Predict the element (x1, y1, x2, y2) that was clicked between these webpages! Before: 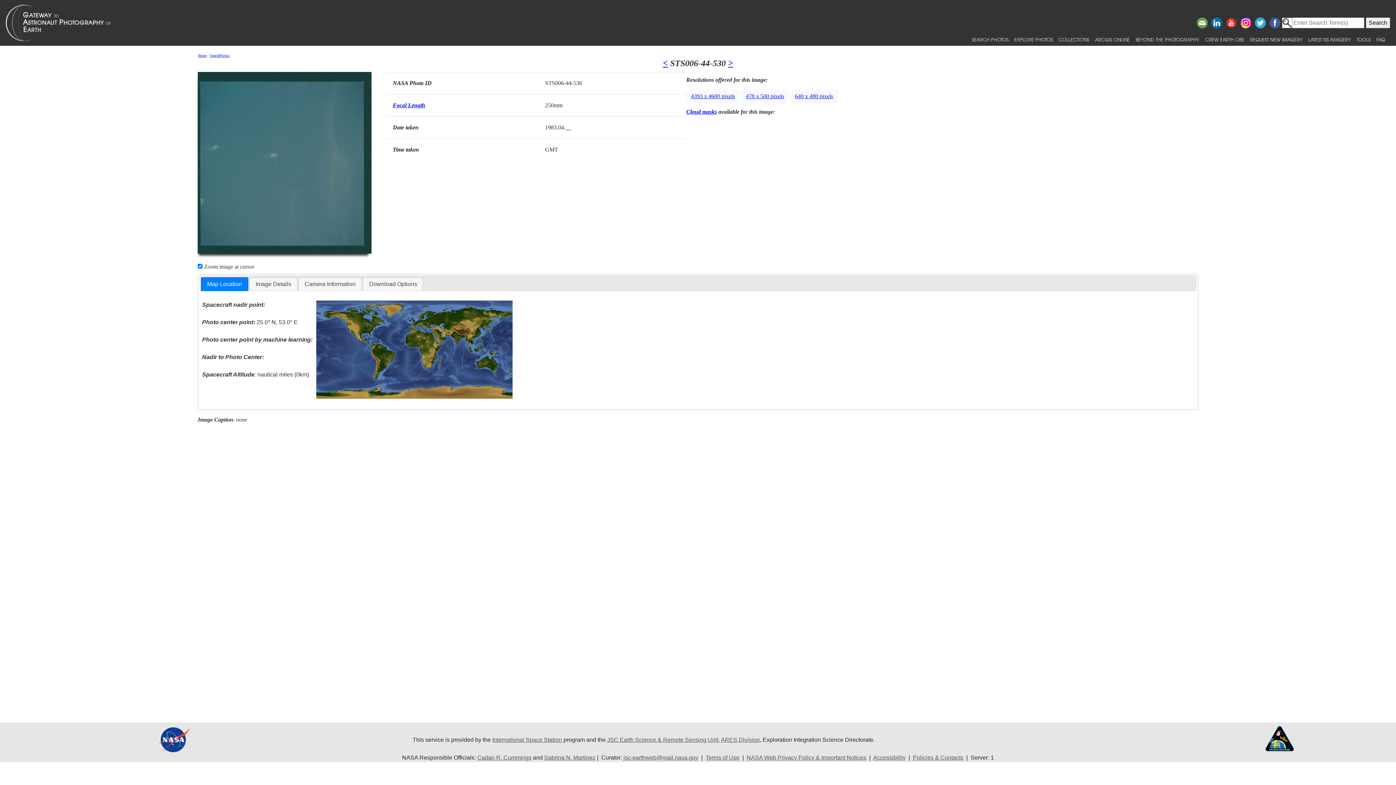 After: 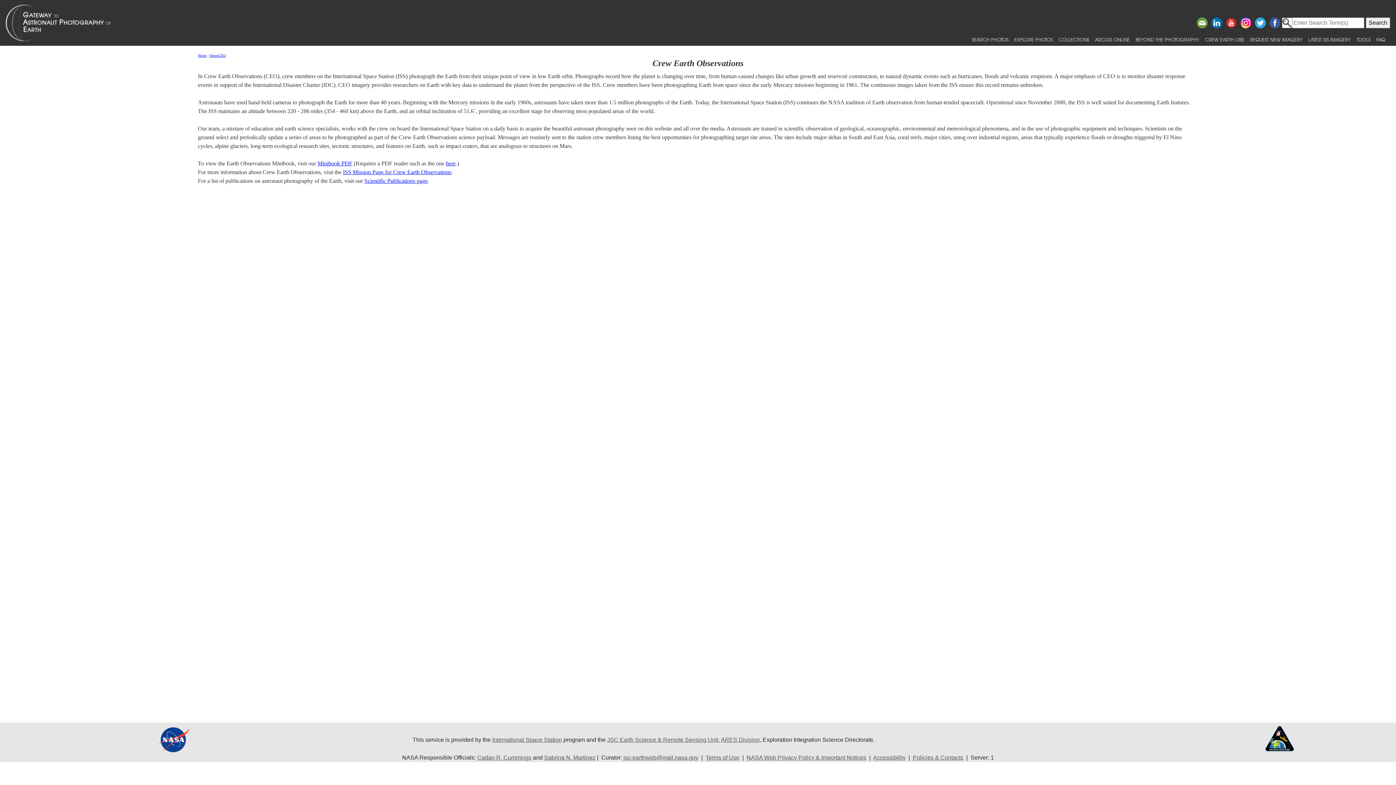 Action: label: CREW EARTH OBS bbox: (1202, 33, 1247, 45)